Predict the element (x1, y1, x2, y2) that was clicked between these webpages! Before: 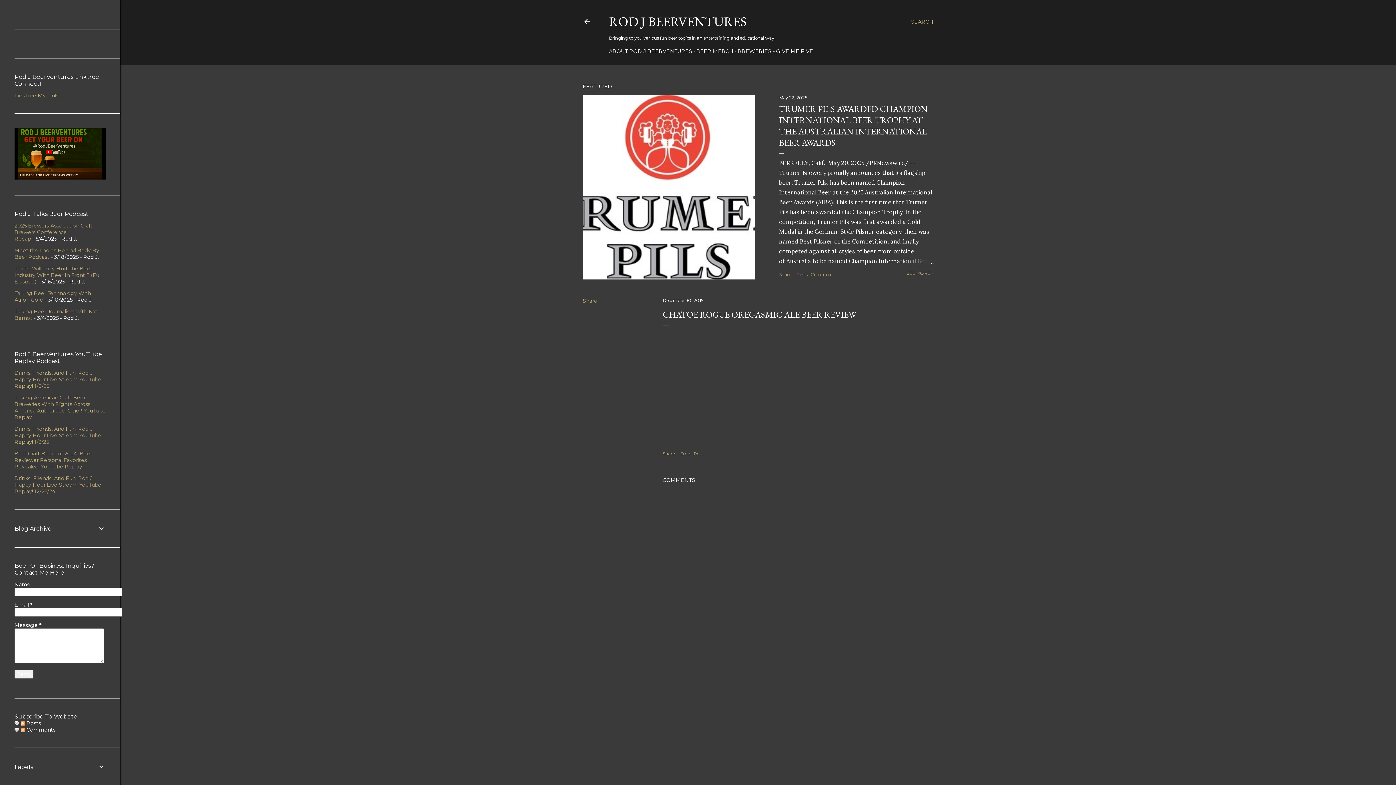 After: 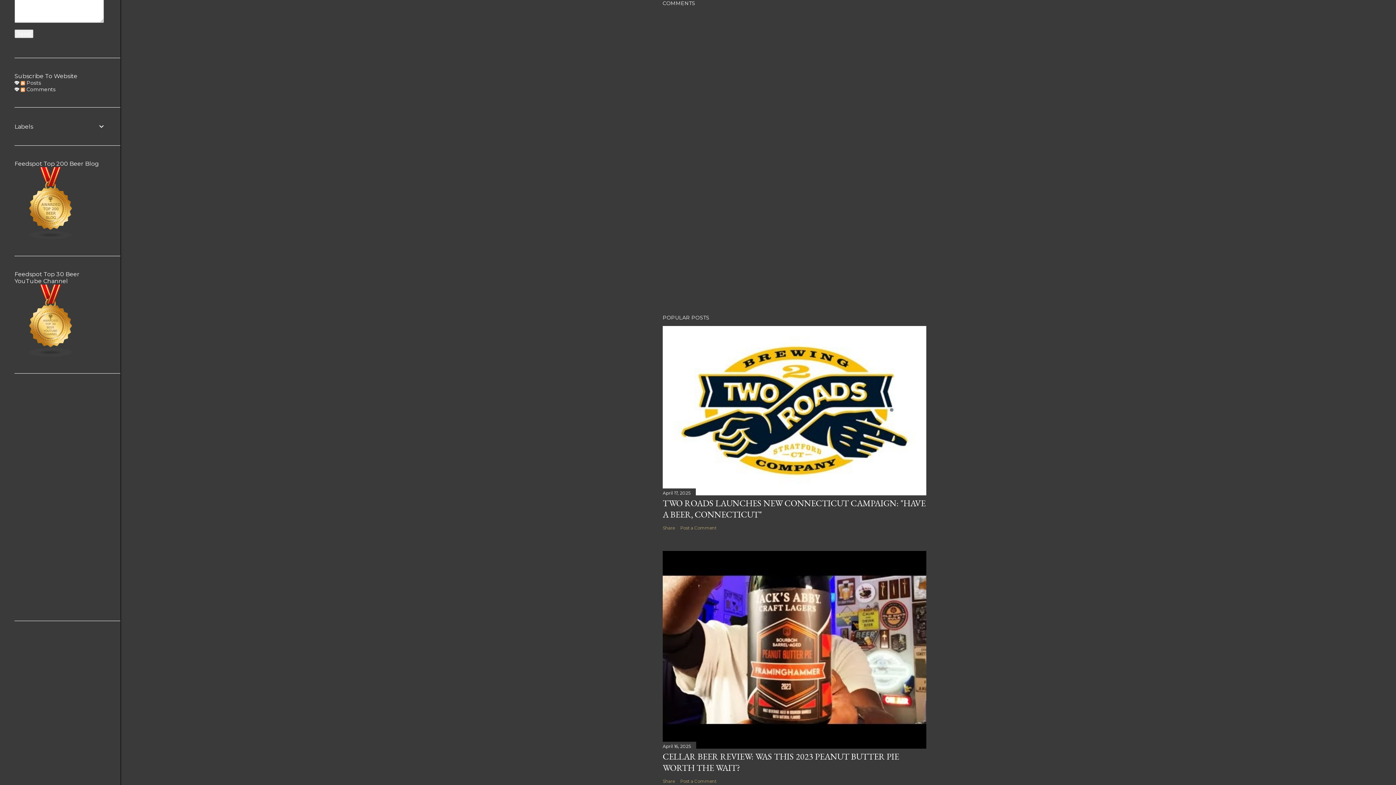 Action: label: Post a Comment bbox: (796, 272, 833, 277)